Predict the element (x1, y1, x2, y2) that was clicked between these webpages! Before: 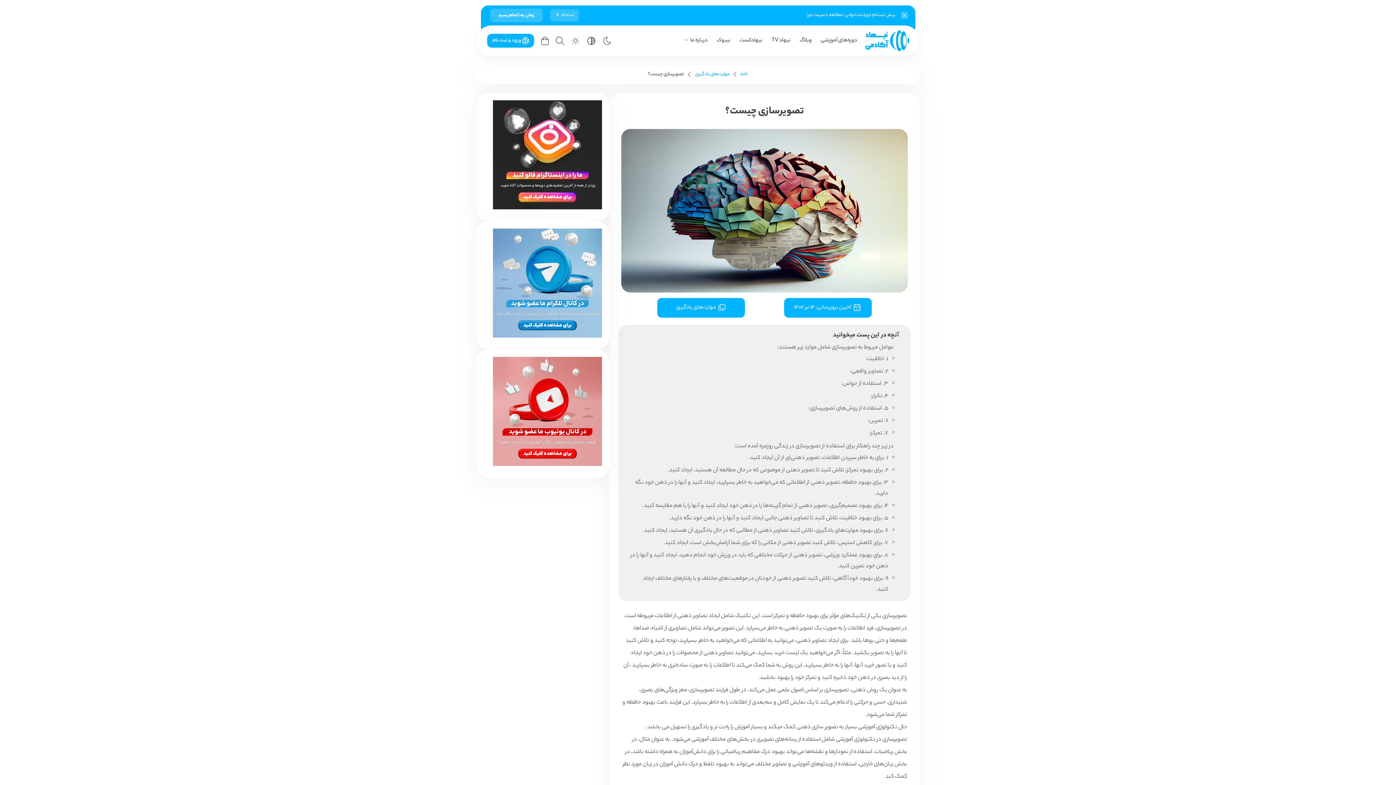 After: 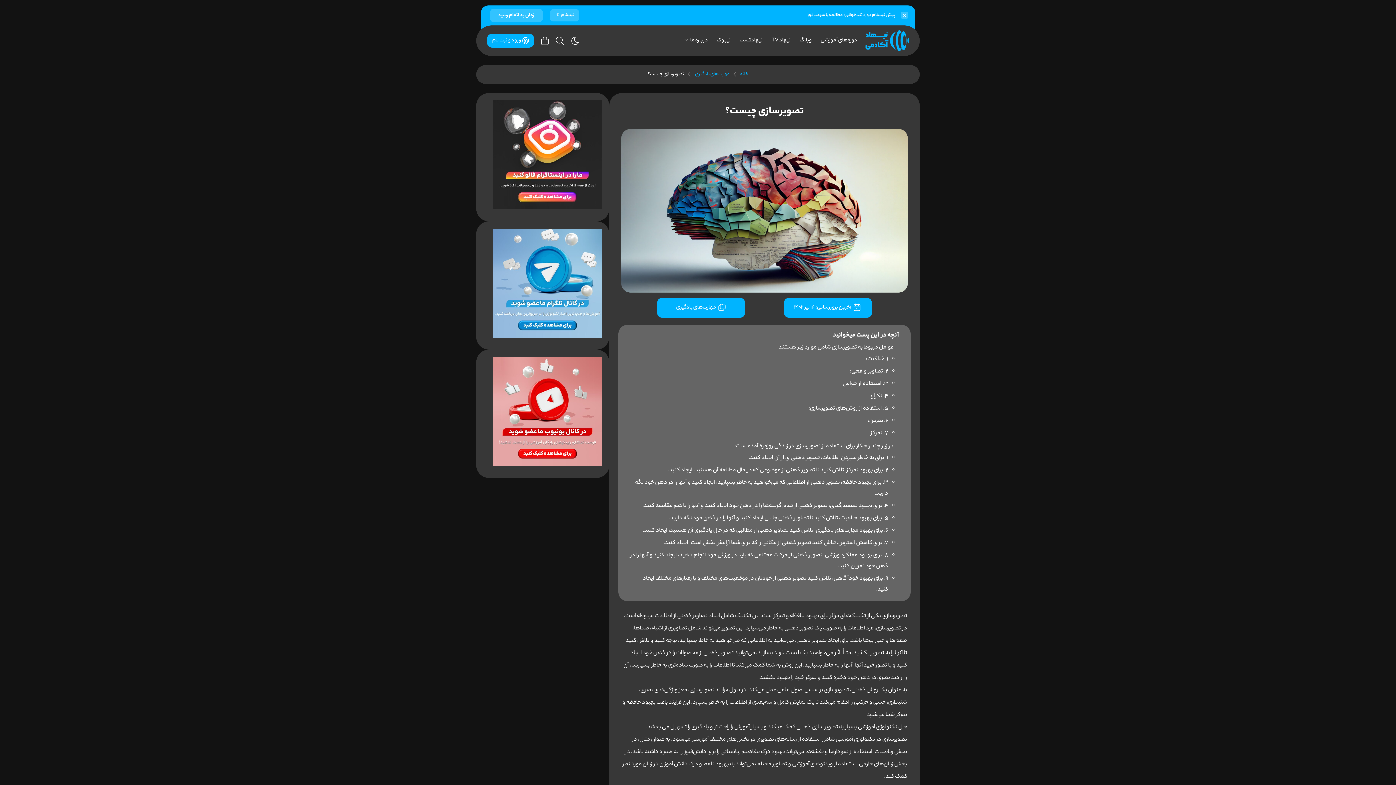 Action: bbox: (582, 32, 600, 49) label: Theme mode changer